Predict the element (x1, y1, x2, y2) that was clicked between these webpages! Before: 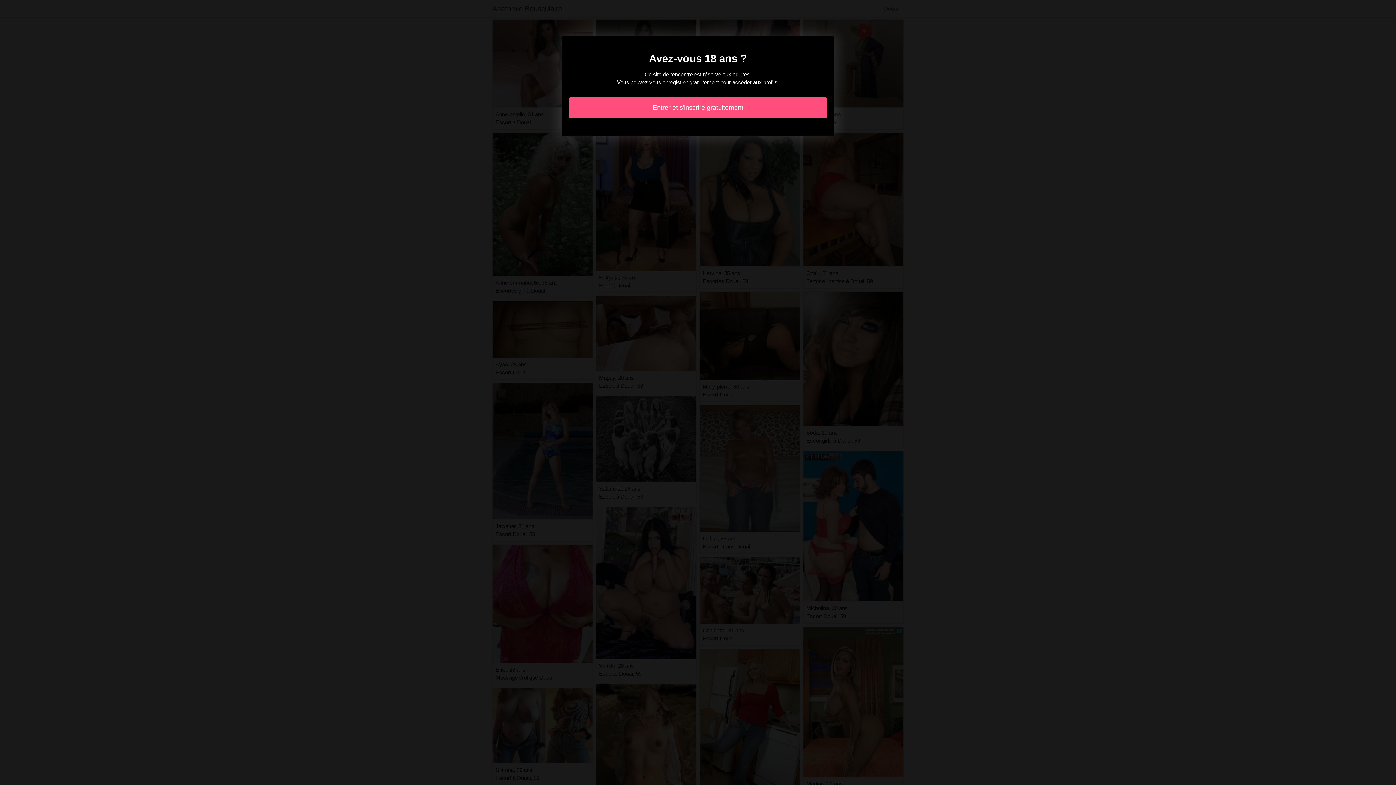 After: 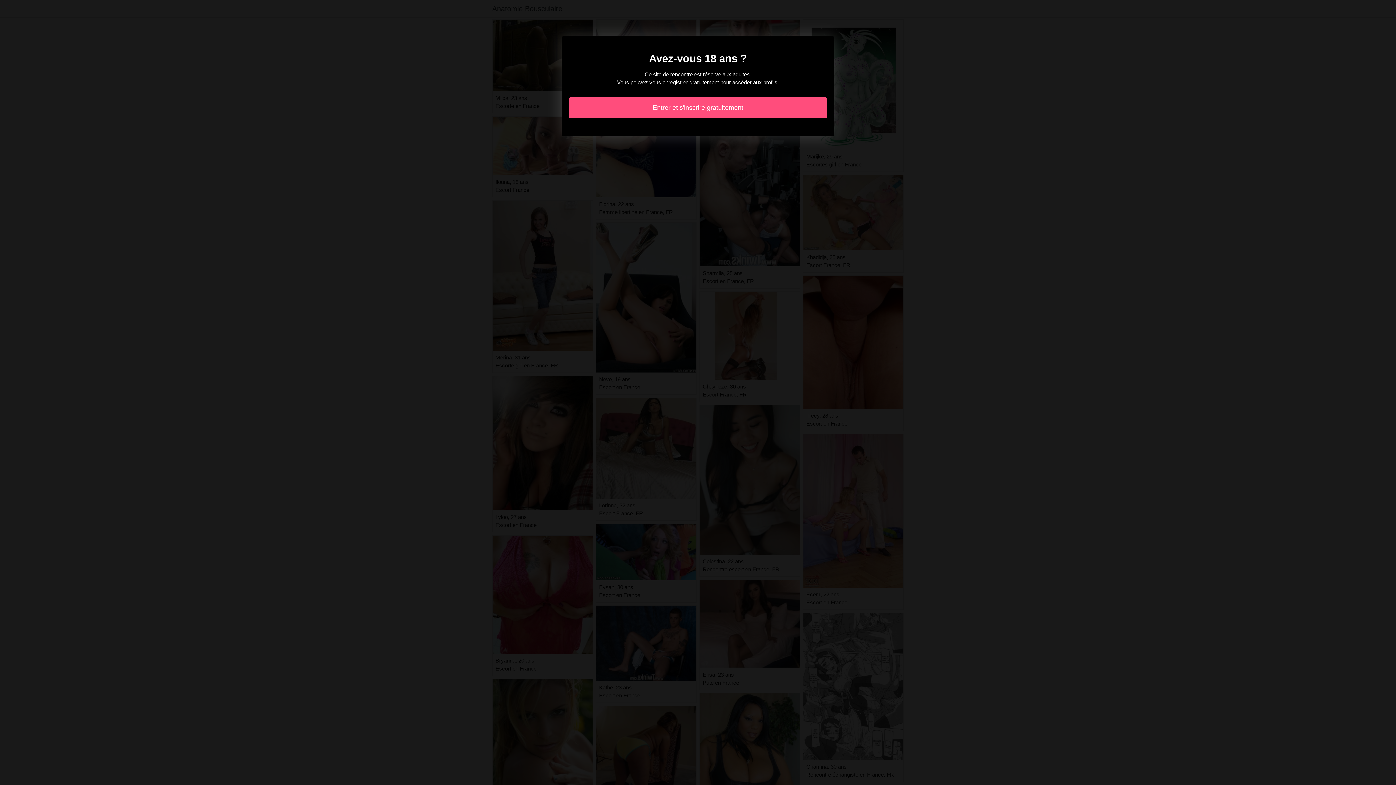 Action: bbox: (569, 97, 827, 118) label: Entrer et s'inscrire gratuitement